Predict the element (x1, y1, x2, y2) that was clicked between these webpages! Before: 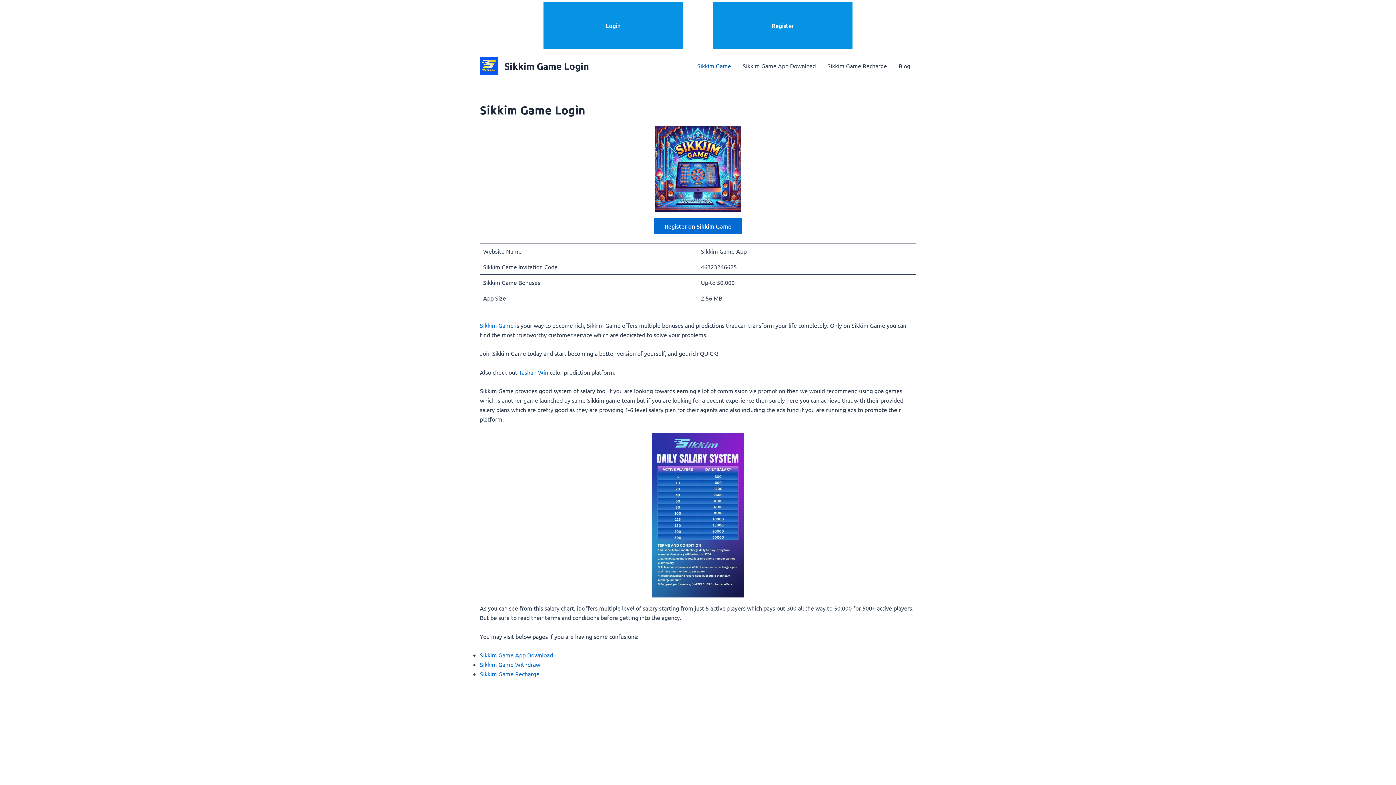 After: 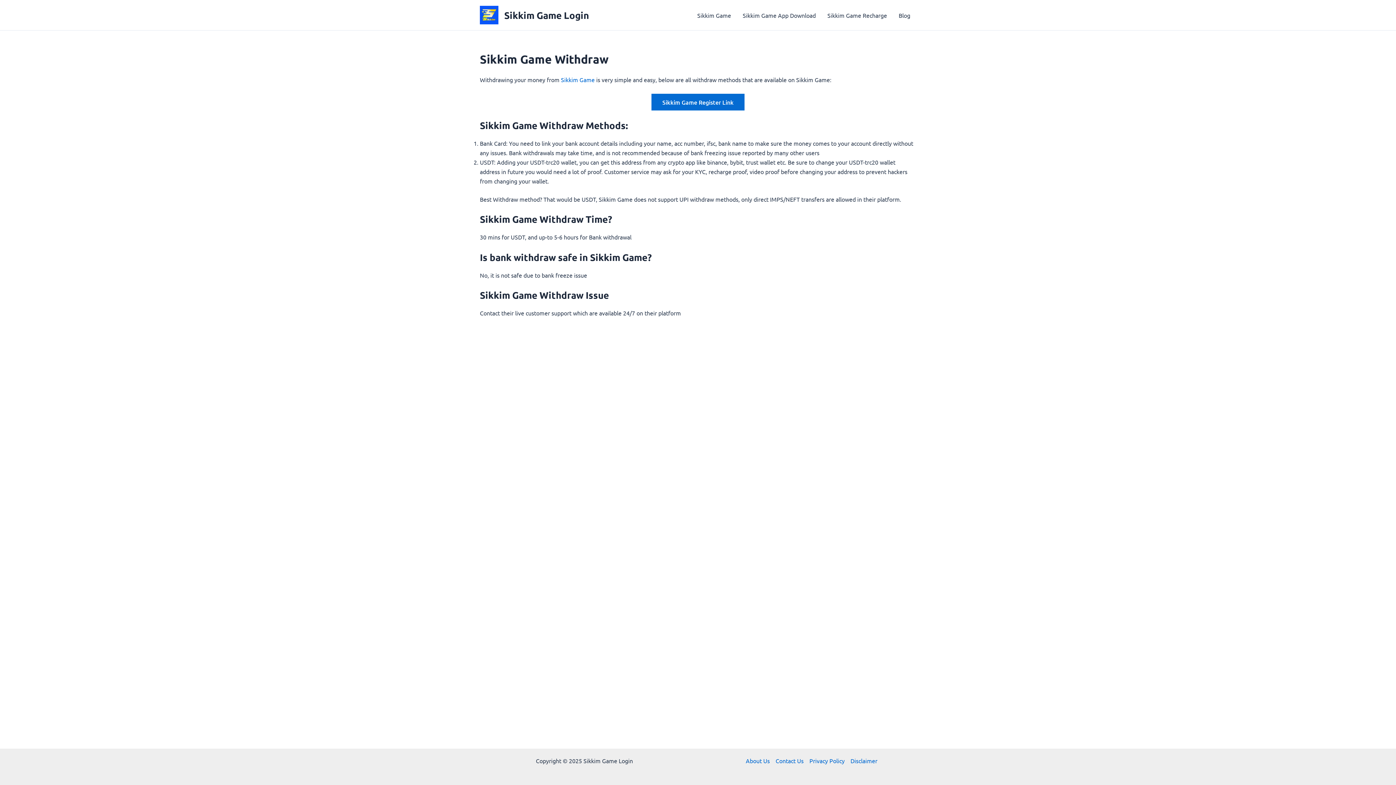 Action: label: Sikkim Game Withdraw bbox: (480, 661, 540, 668)